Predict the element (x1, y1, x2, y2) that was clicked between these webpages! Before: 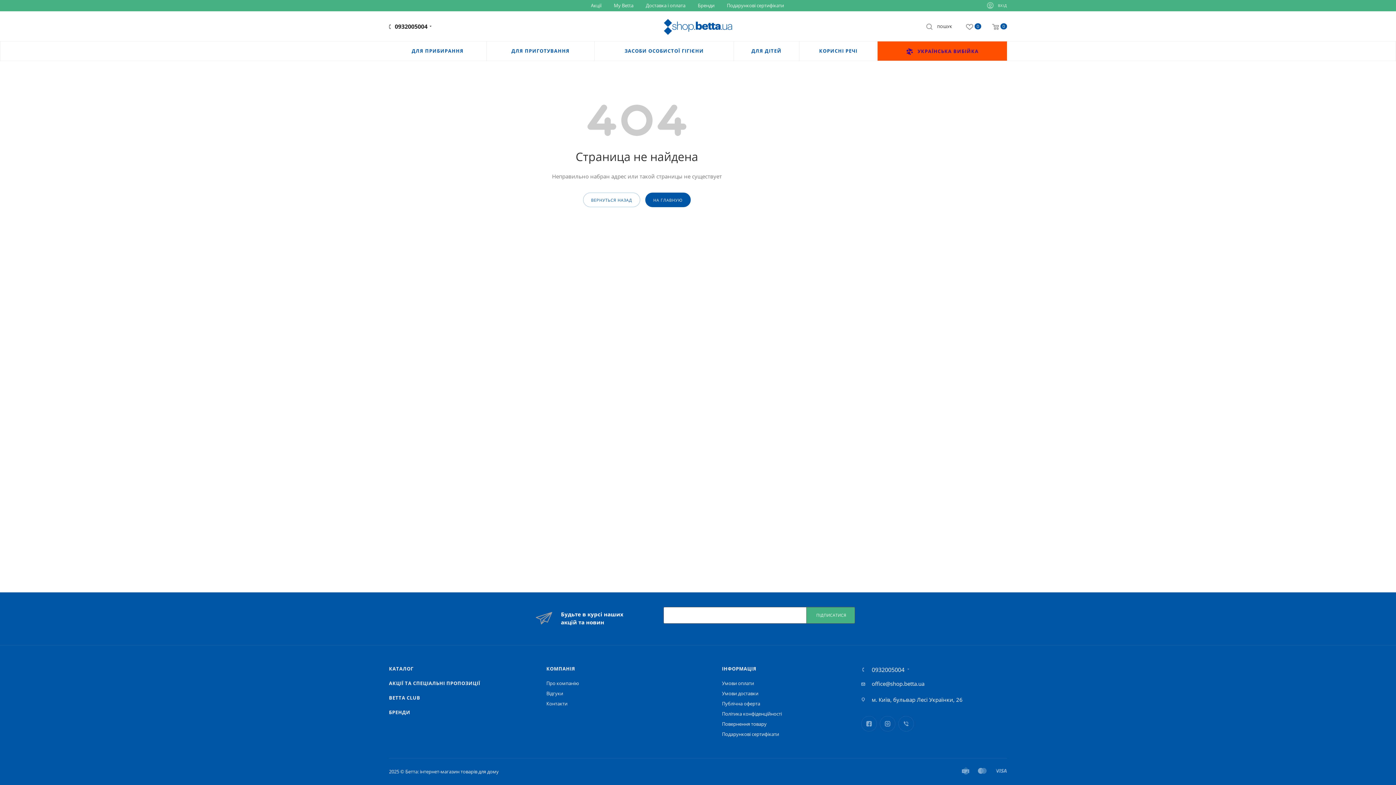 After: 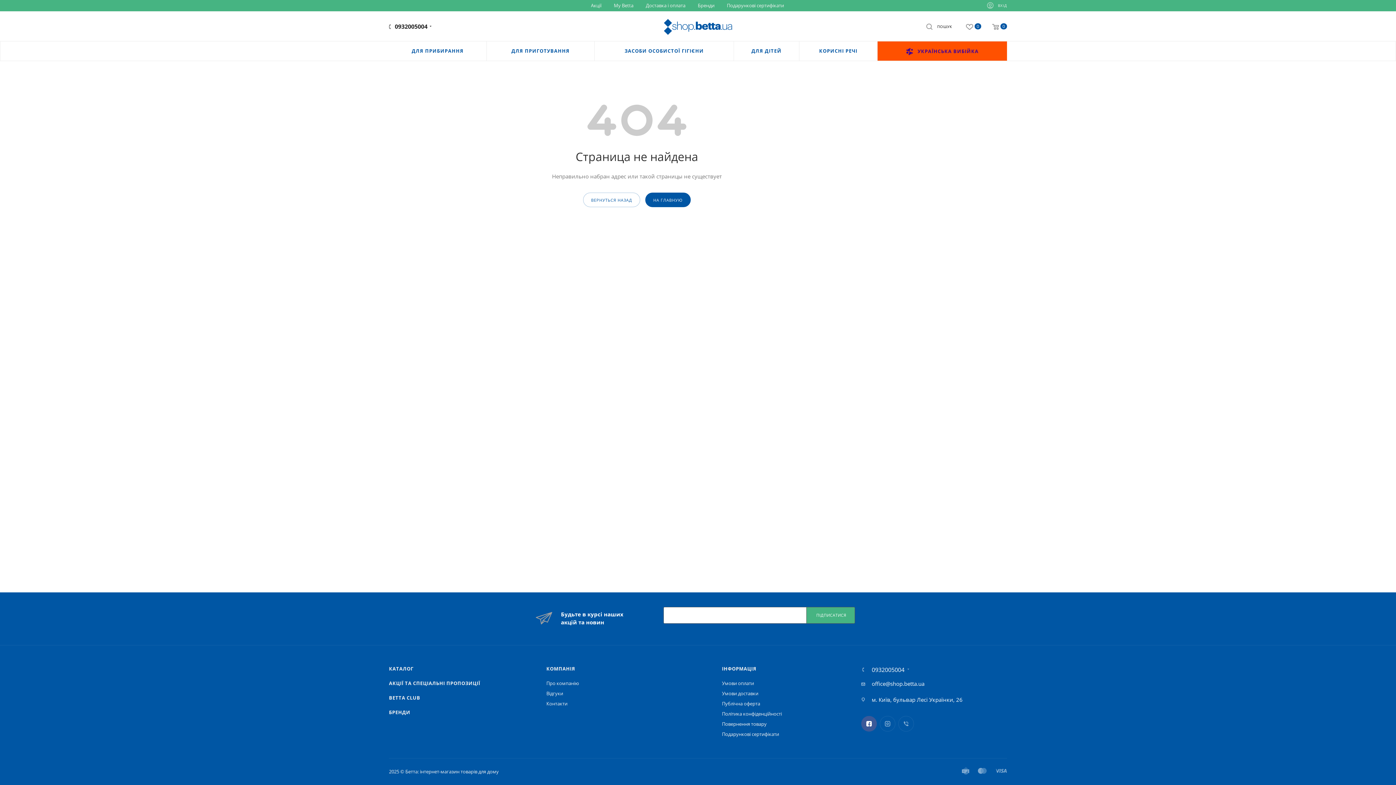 Action: label: Facebook bbox: (861, 716, 877, 732)